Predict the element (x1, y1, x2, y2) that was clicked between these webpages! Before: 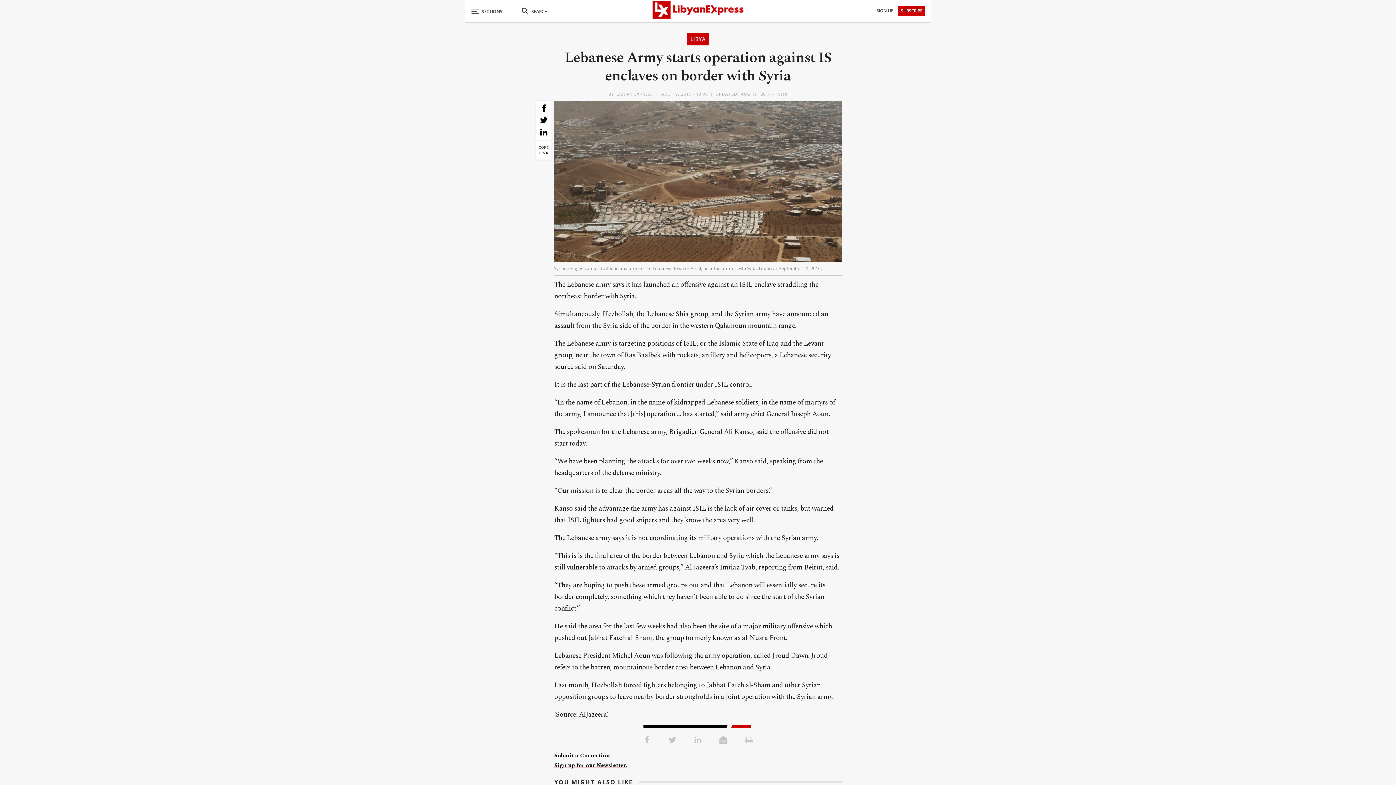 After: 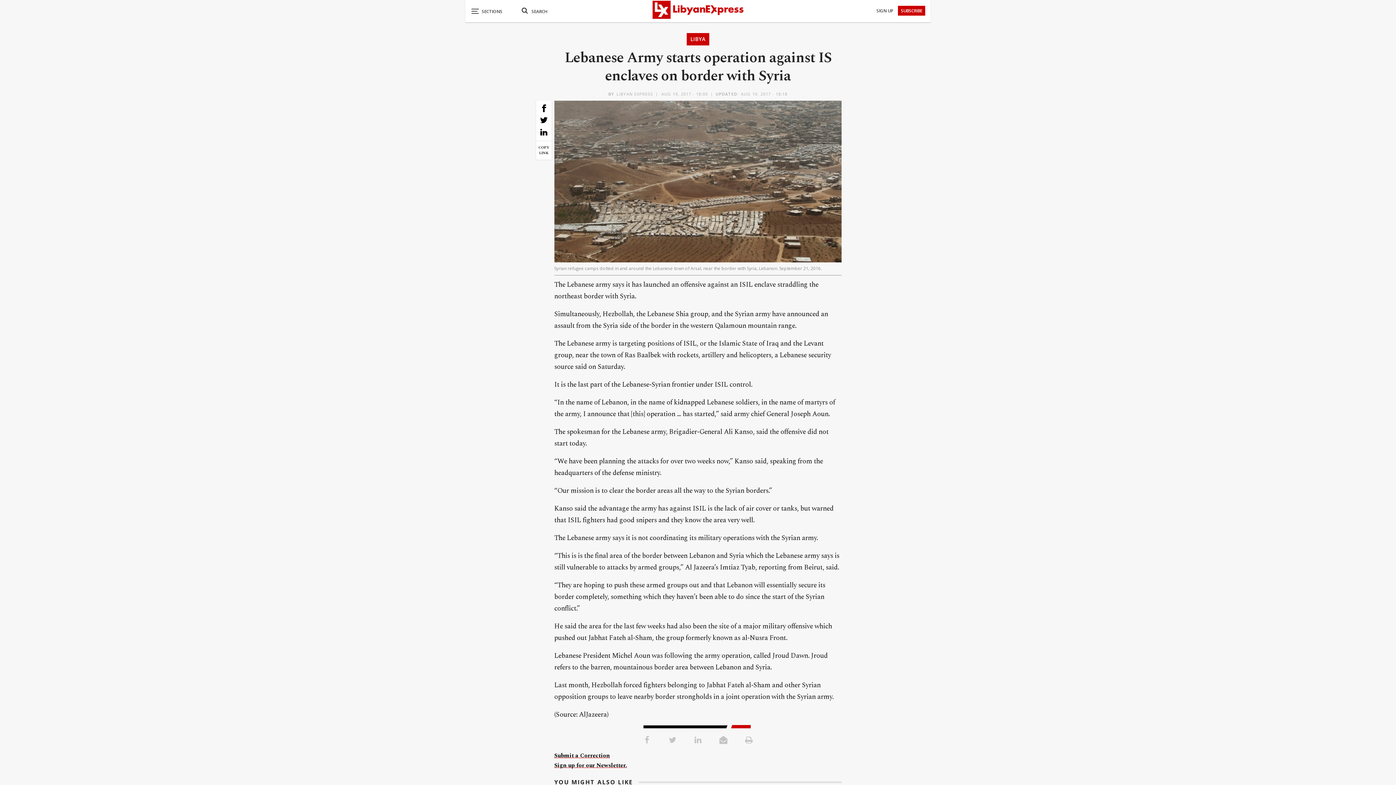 Action: bbox: (641, 734, 652, 745)